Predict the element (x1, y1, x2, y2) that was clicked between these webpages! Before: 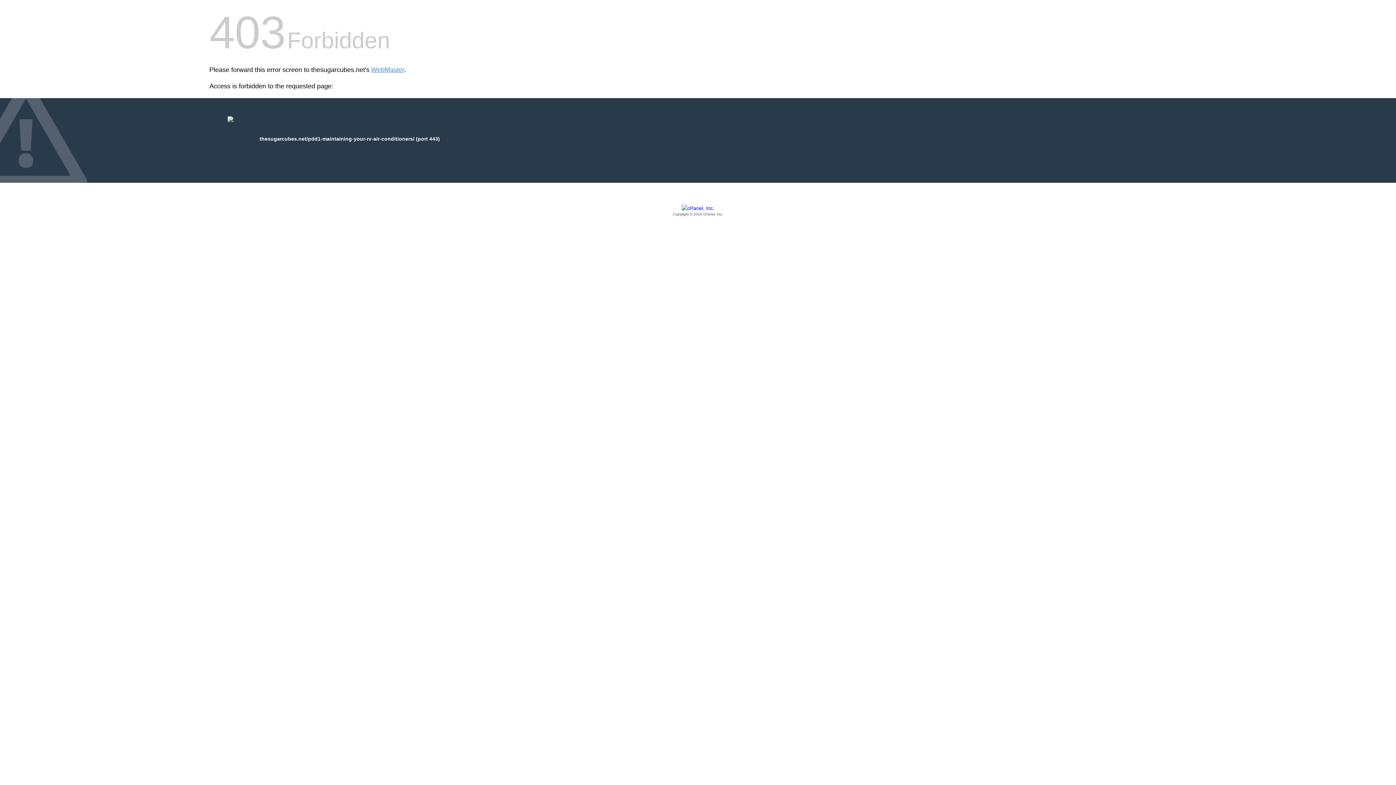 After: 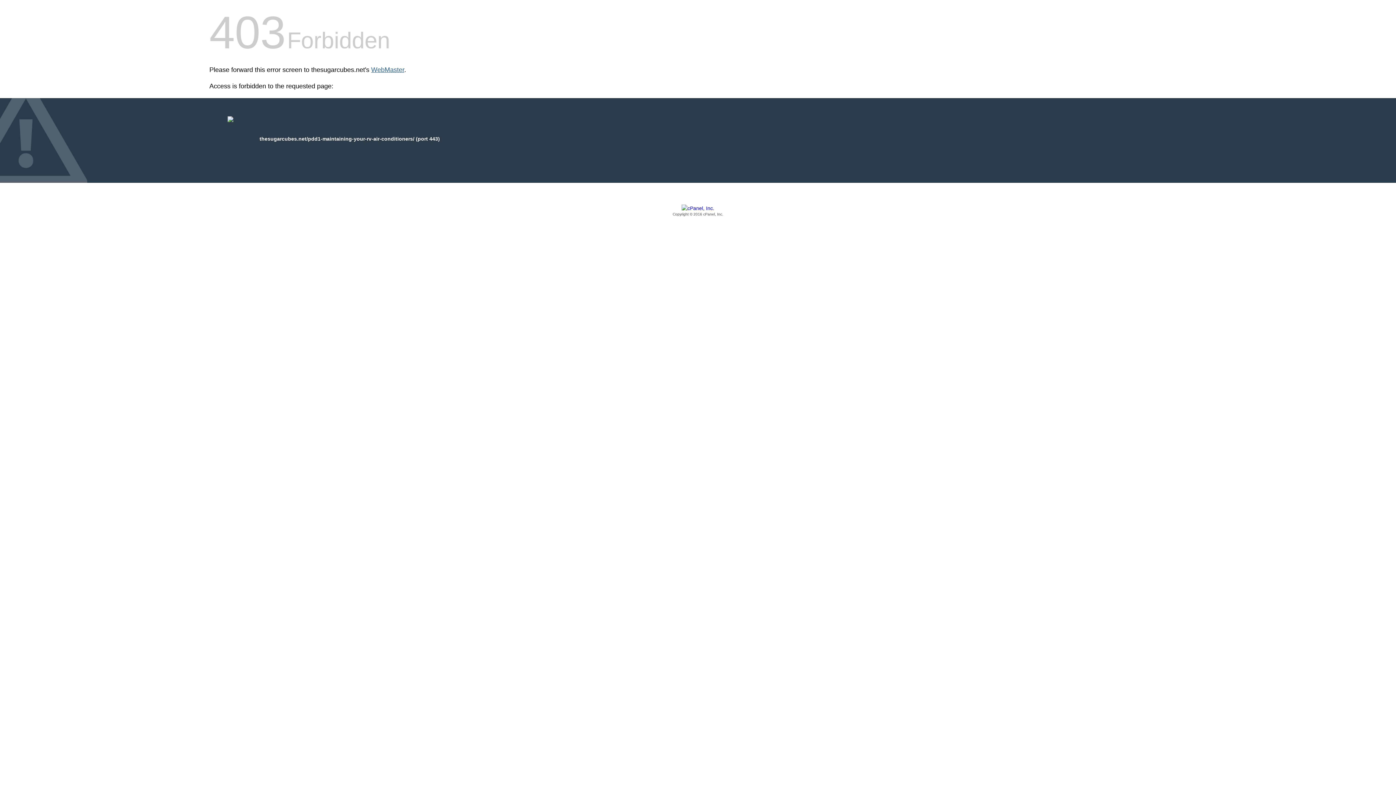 Action: bbox: (371, 66, 404, 73) label: WebMaster